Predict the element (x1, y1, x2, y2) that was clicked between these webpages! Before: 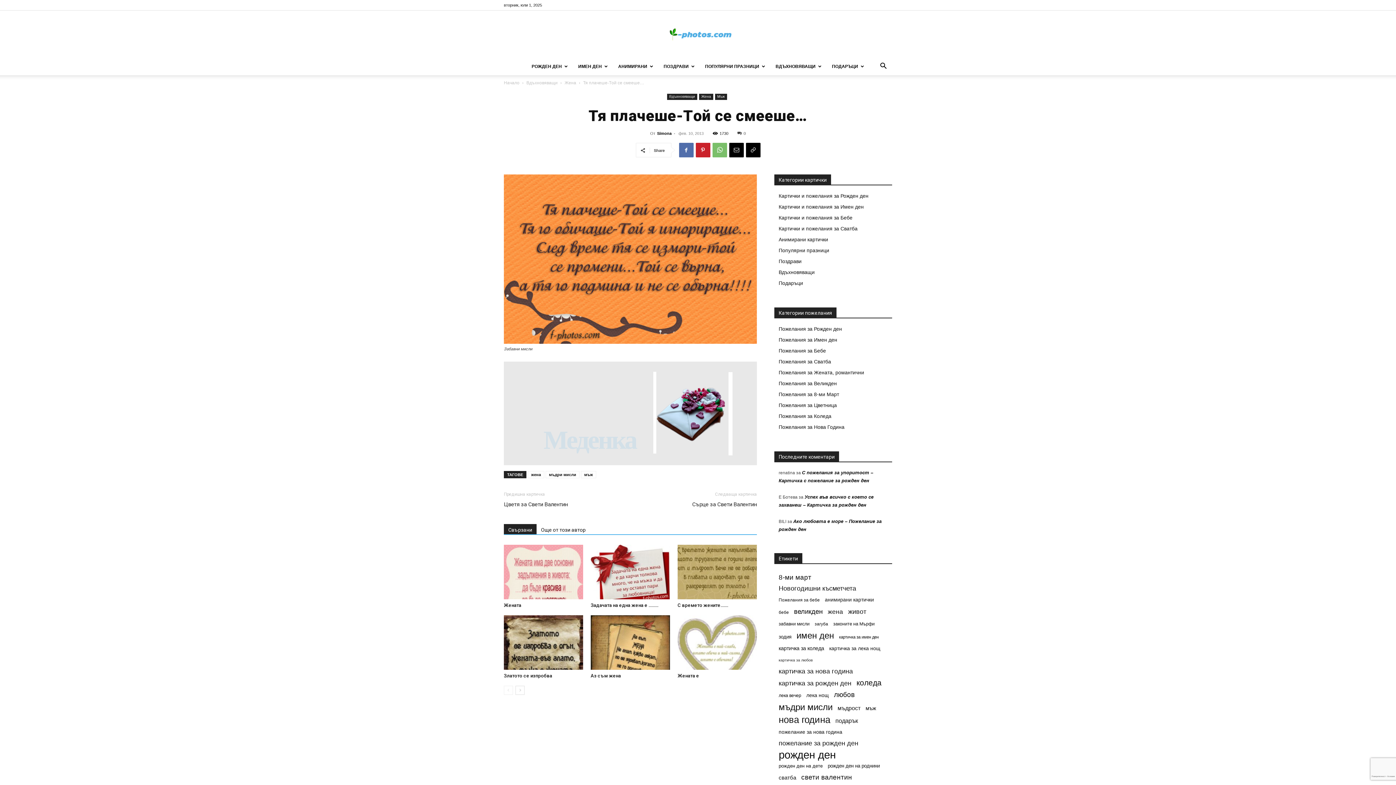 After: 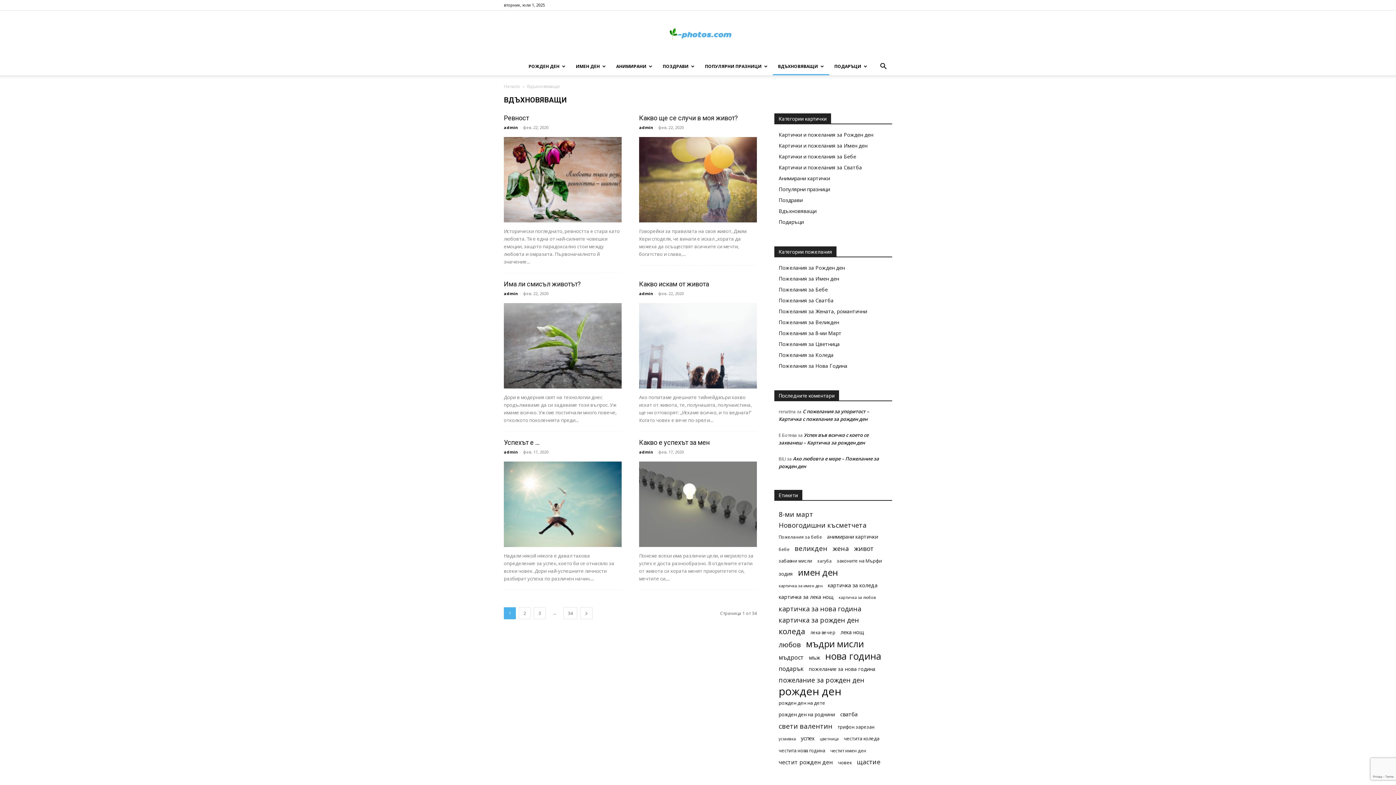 Action: bbox: (770, 57, 827, 75) label: ВДЪХНОВЯВАЩИ